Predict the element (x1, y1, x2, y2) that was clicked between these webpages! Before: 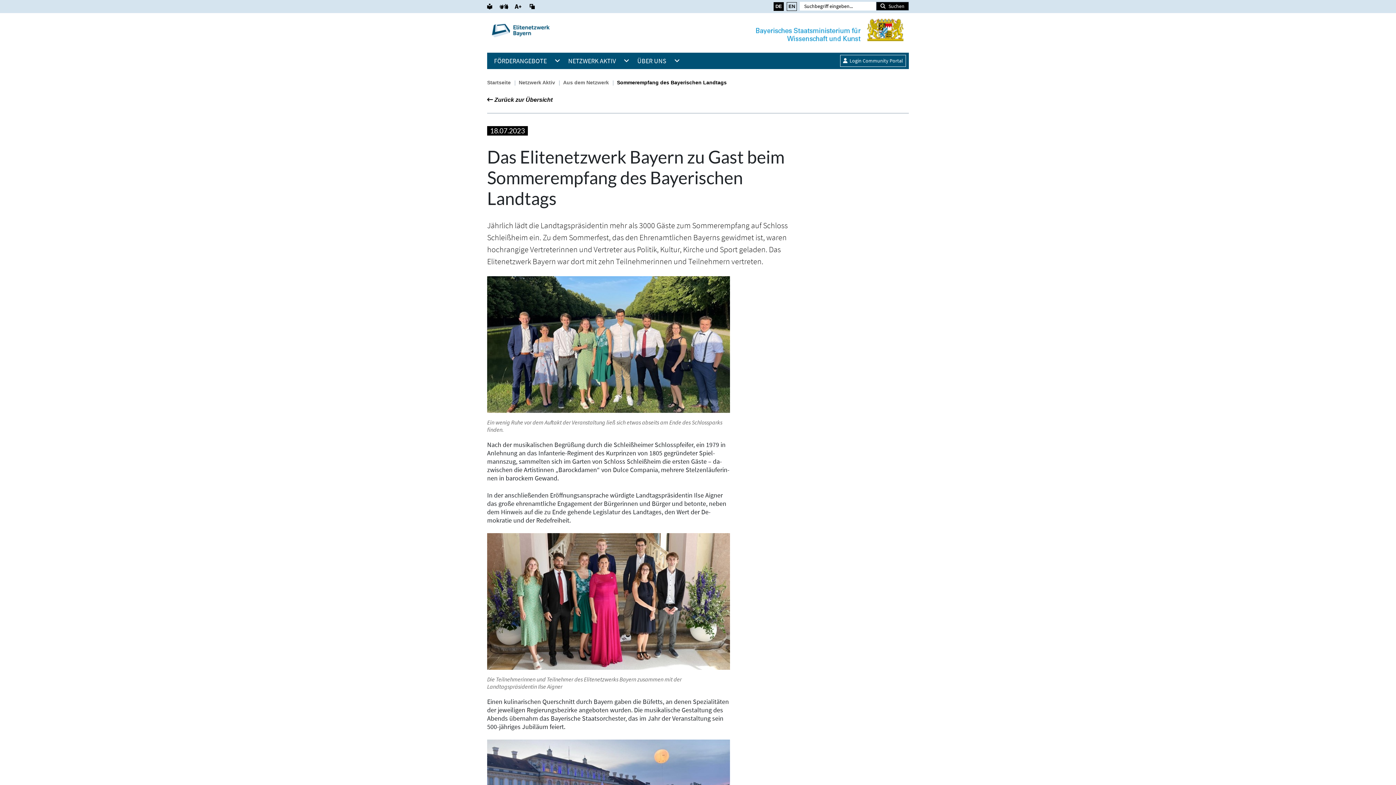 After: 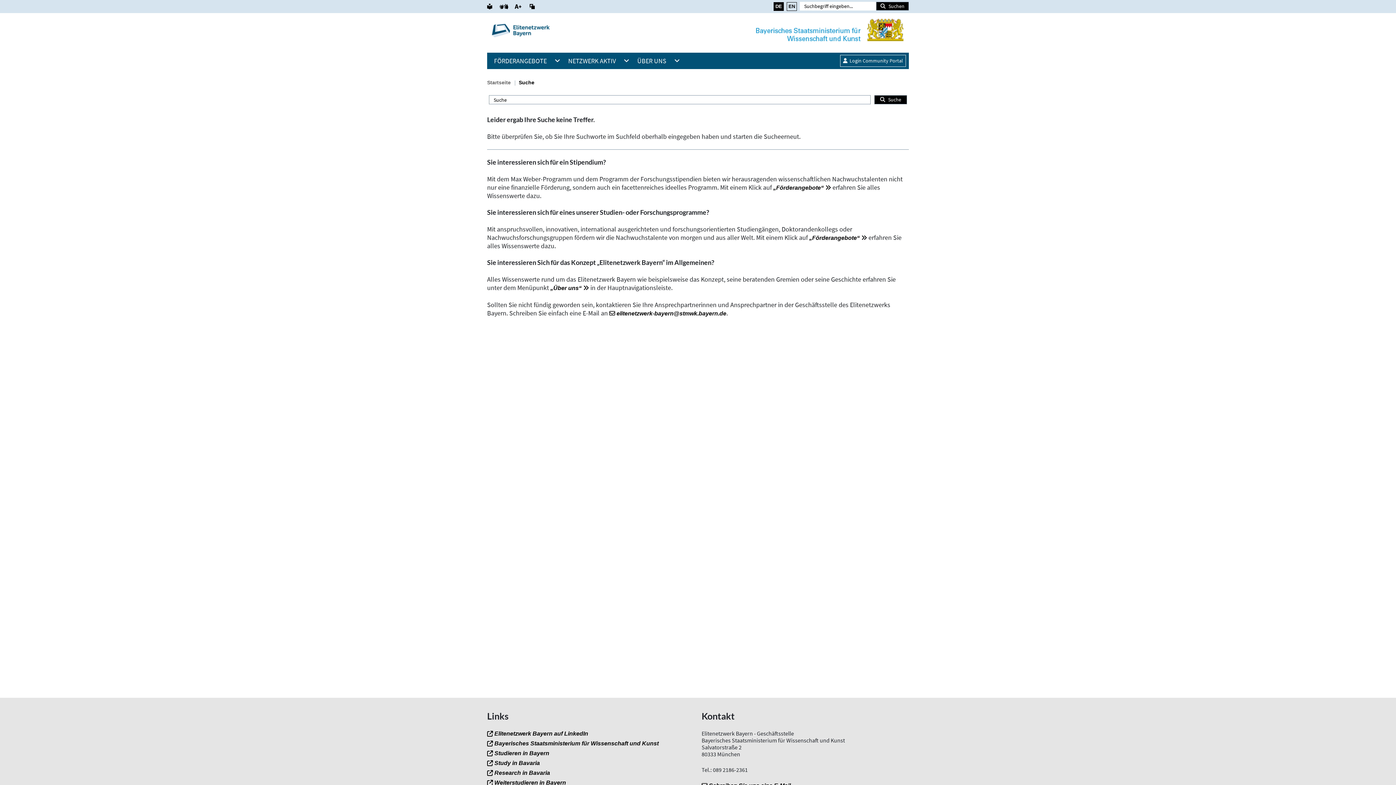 Action: bbox: (876, 1, 909, 10) label:  Suchen